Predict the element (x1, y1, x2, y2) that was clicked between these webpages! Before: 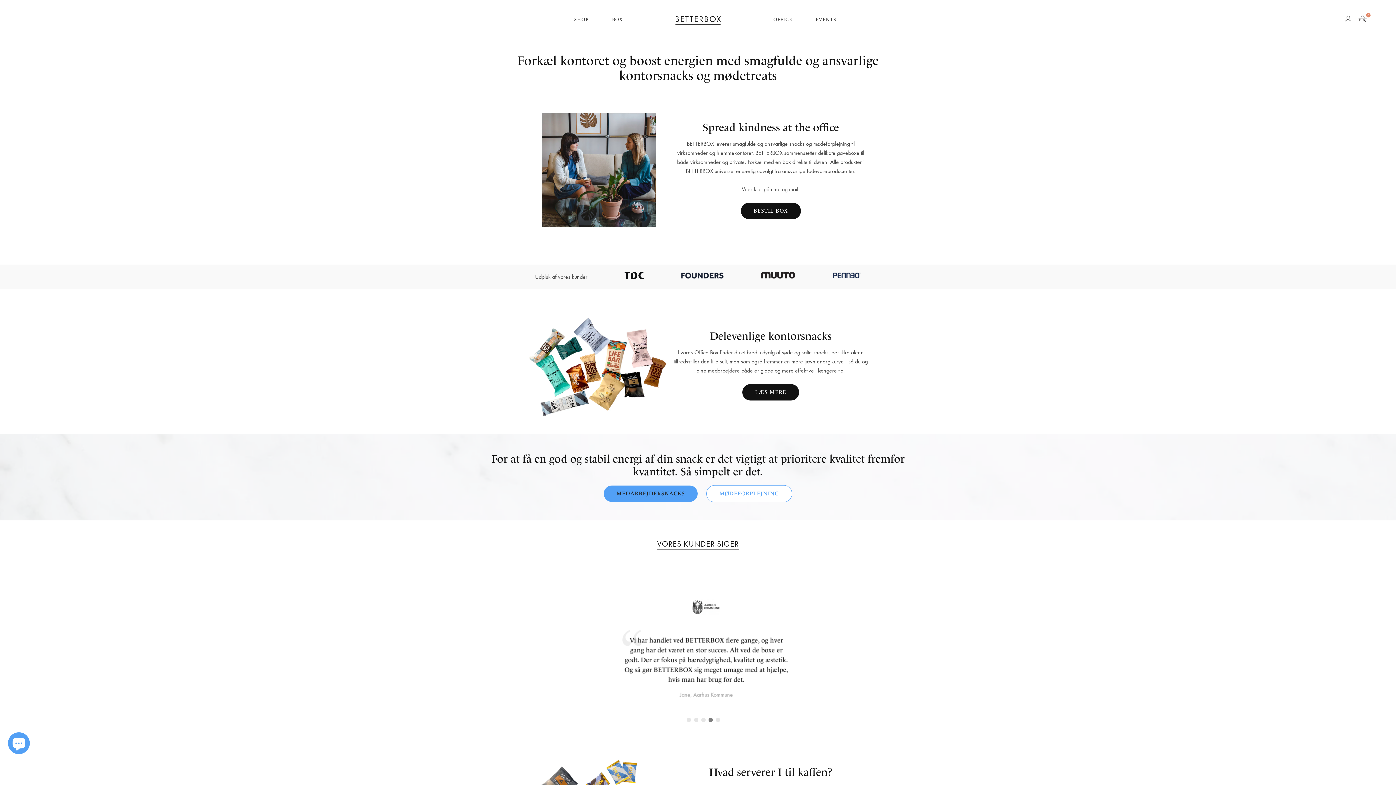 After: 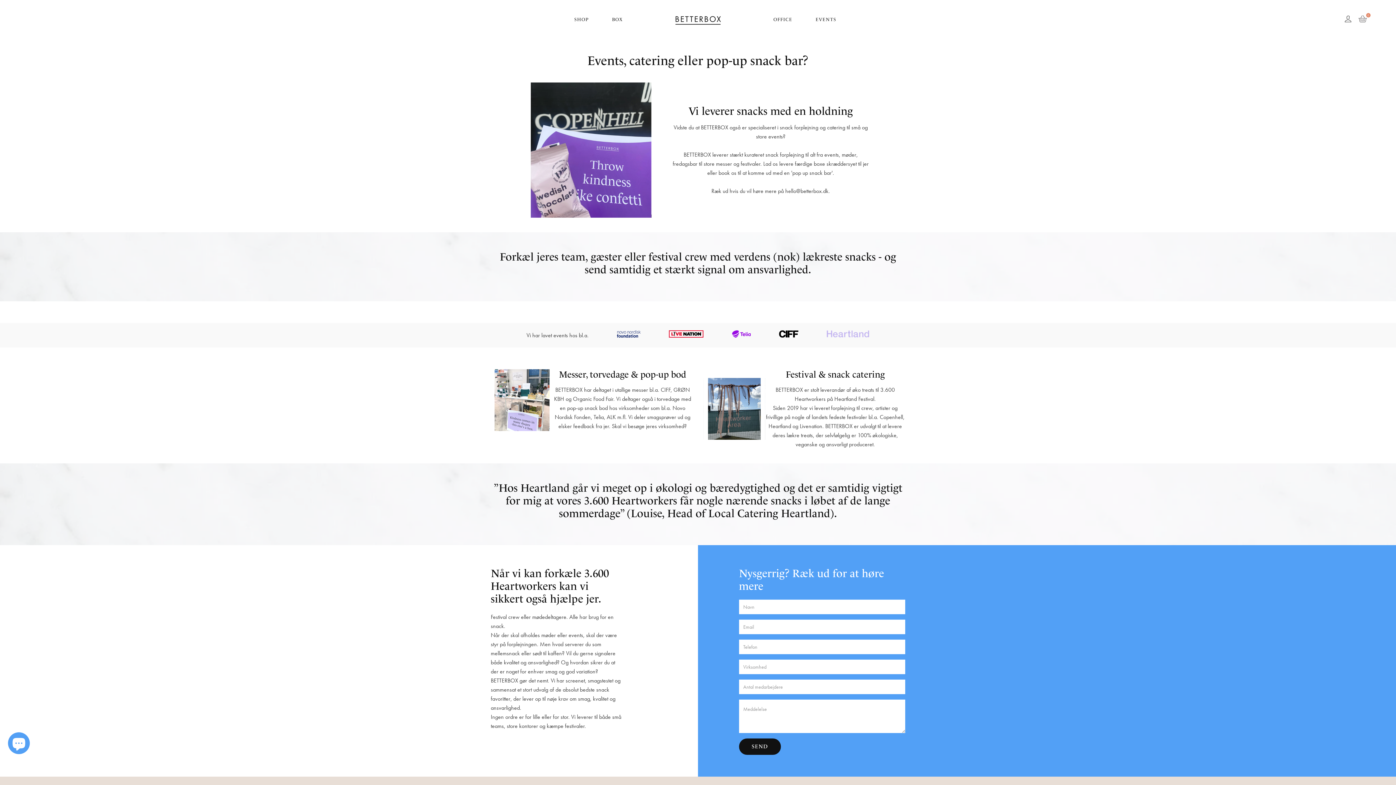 Action: bbox: (804, 13, 847, 25) label: EVENTS